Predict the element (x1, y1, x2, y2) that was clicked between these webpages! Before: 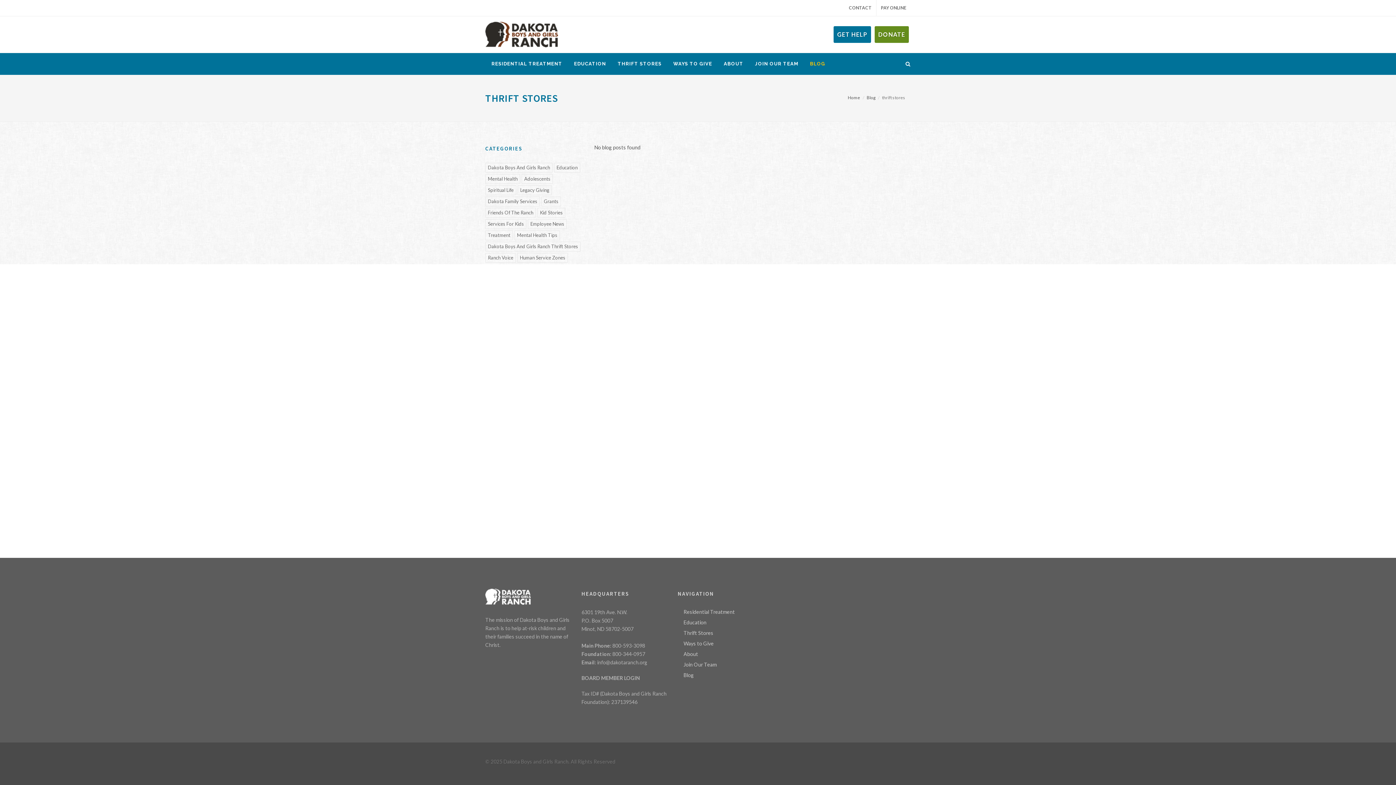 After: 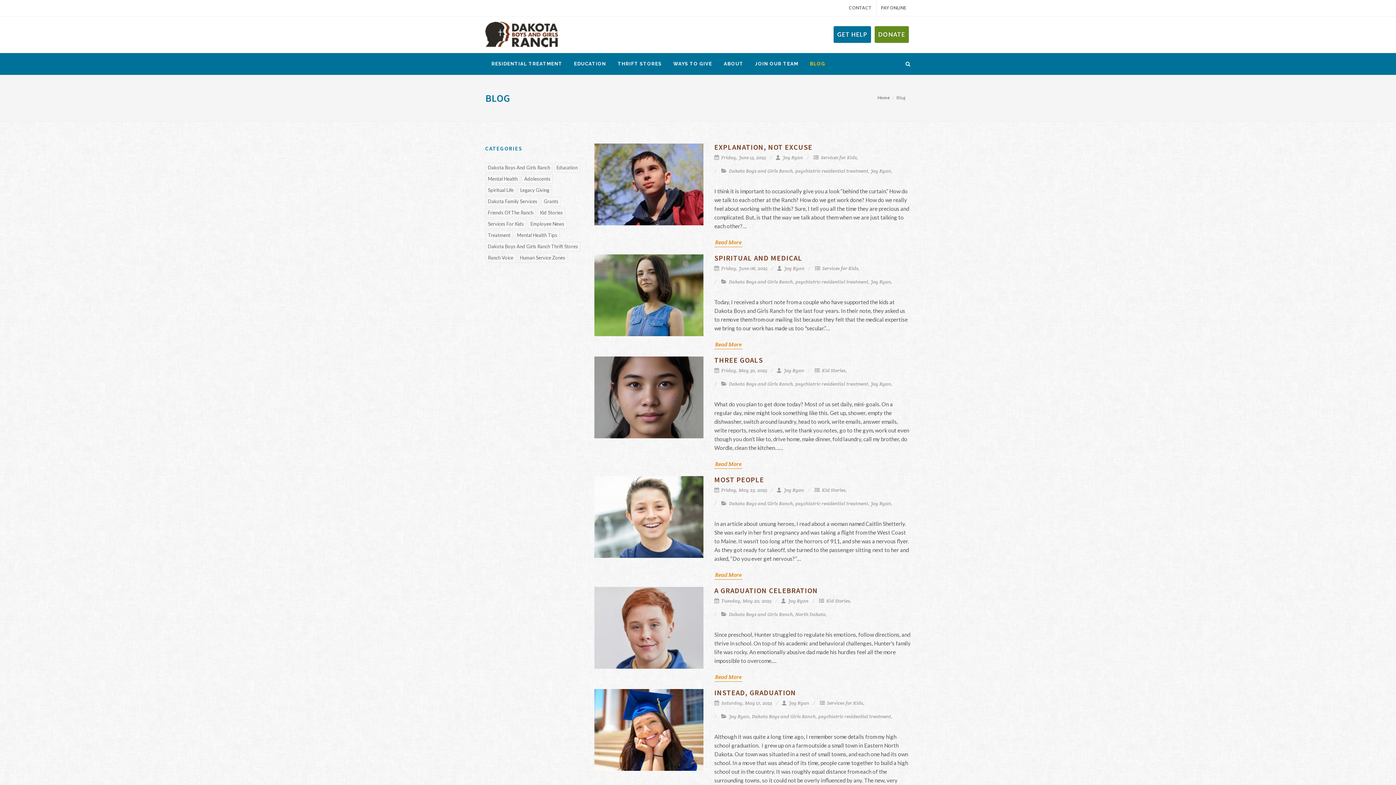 Action: label: Blog bbox: (866, 94, 875, 100)